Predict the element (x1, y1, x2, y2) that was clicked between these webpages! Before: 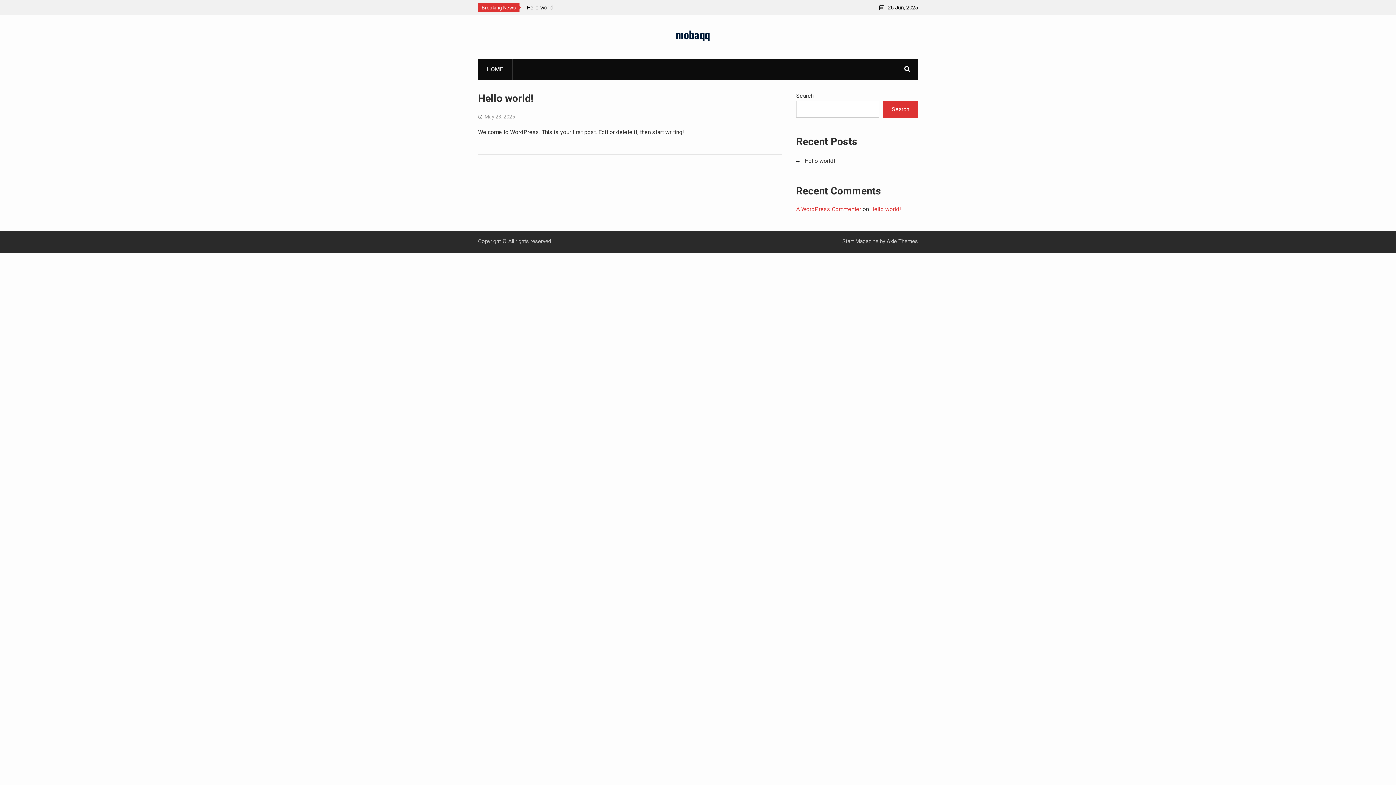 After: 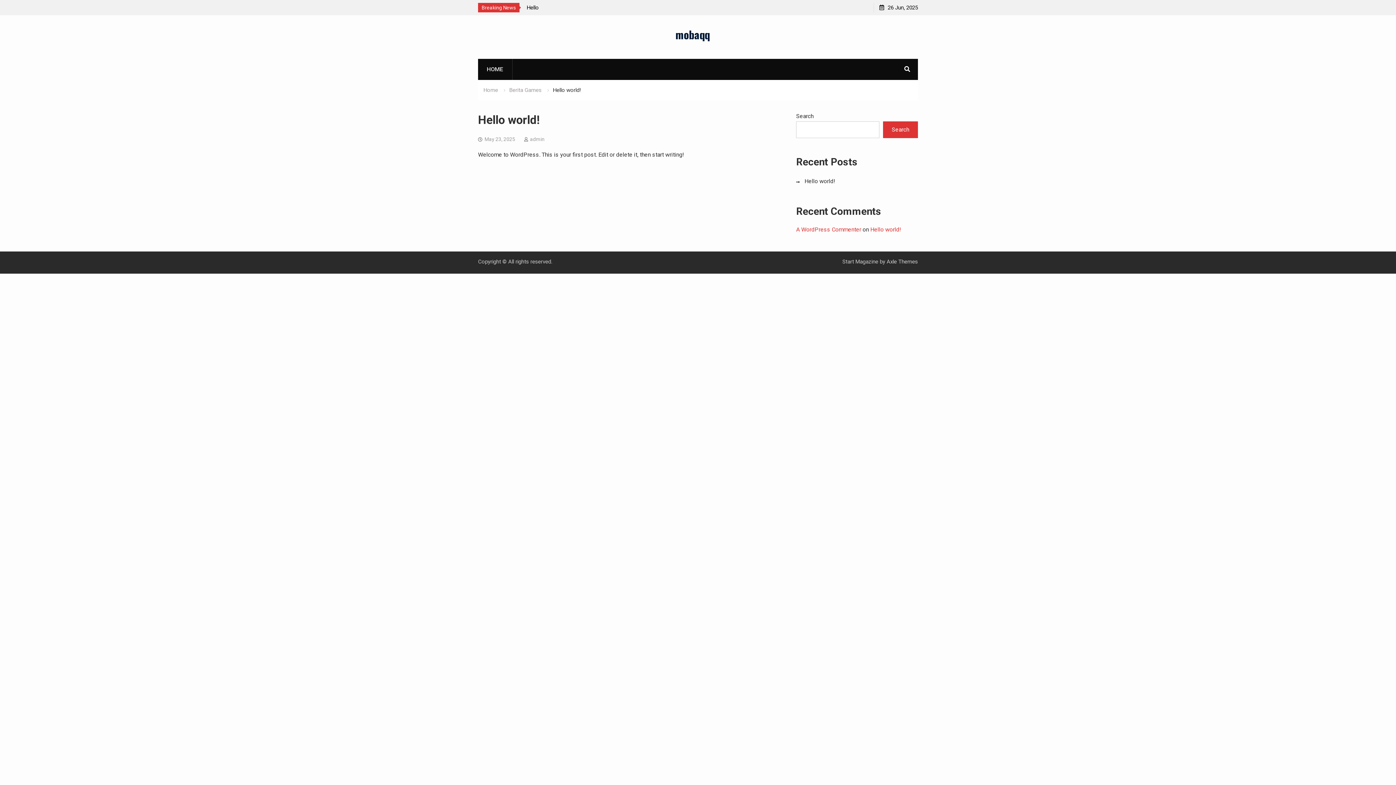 Action: bbox: (478, 92, 533, 104) label: Hello world!